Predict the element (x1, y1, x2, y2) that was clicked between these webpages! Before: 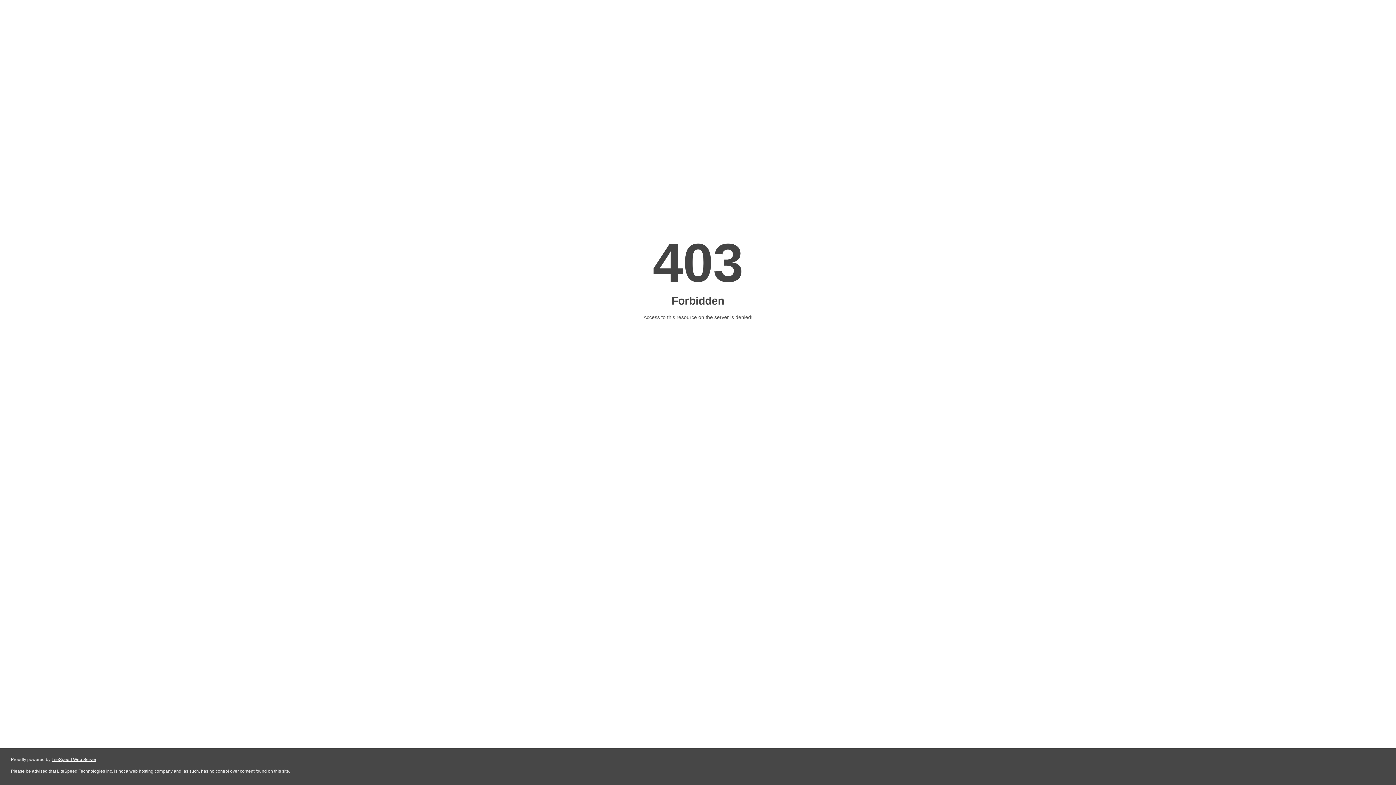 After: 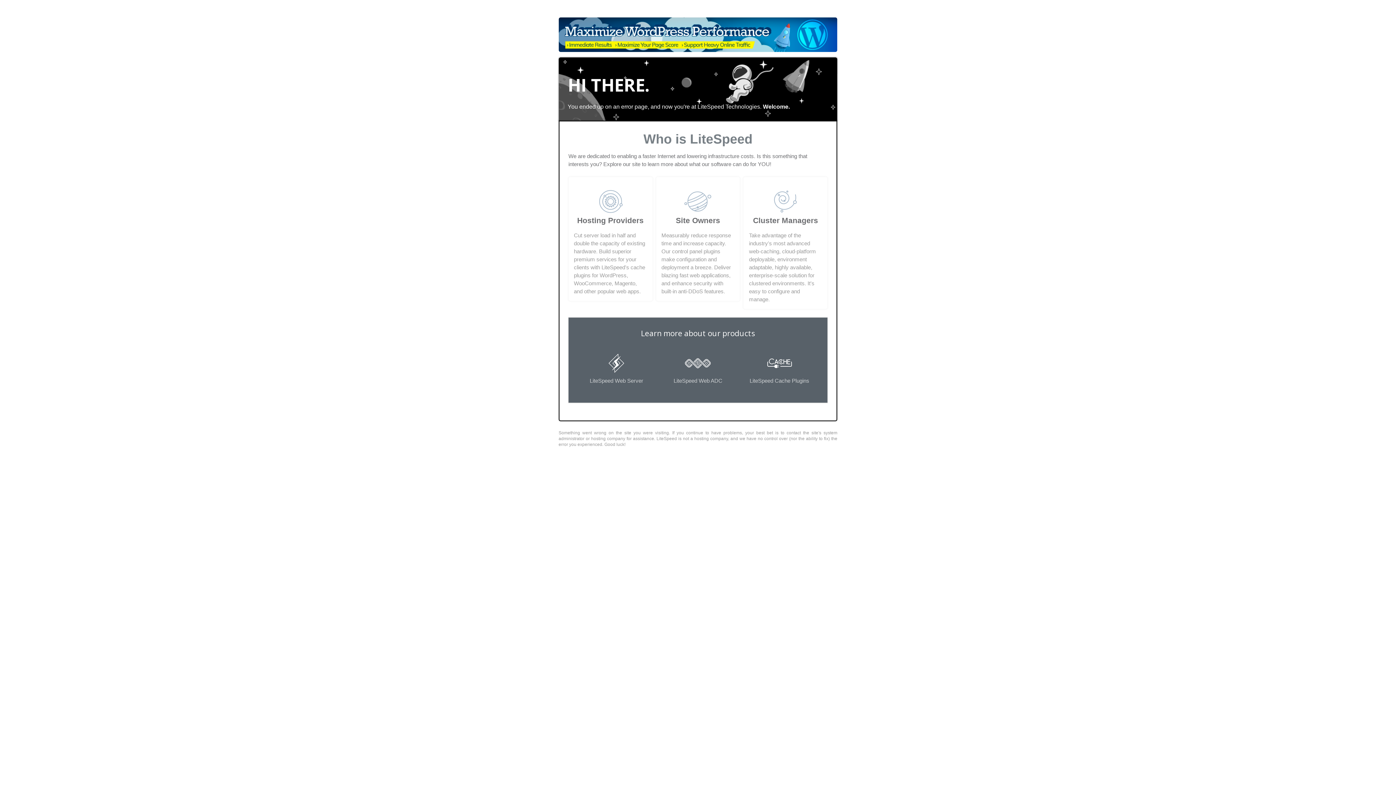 Action: bbox: (51, 757, 96, 762) label: LiteSpeed Web Server